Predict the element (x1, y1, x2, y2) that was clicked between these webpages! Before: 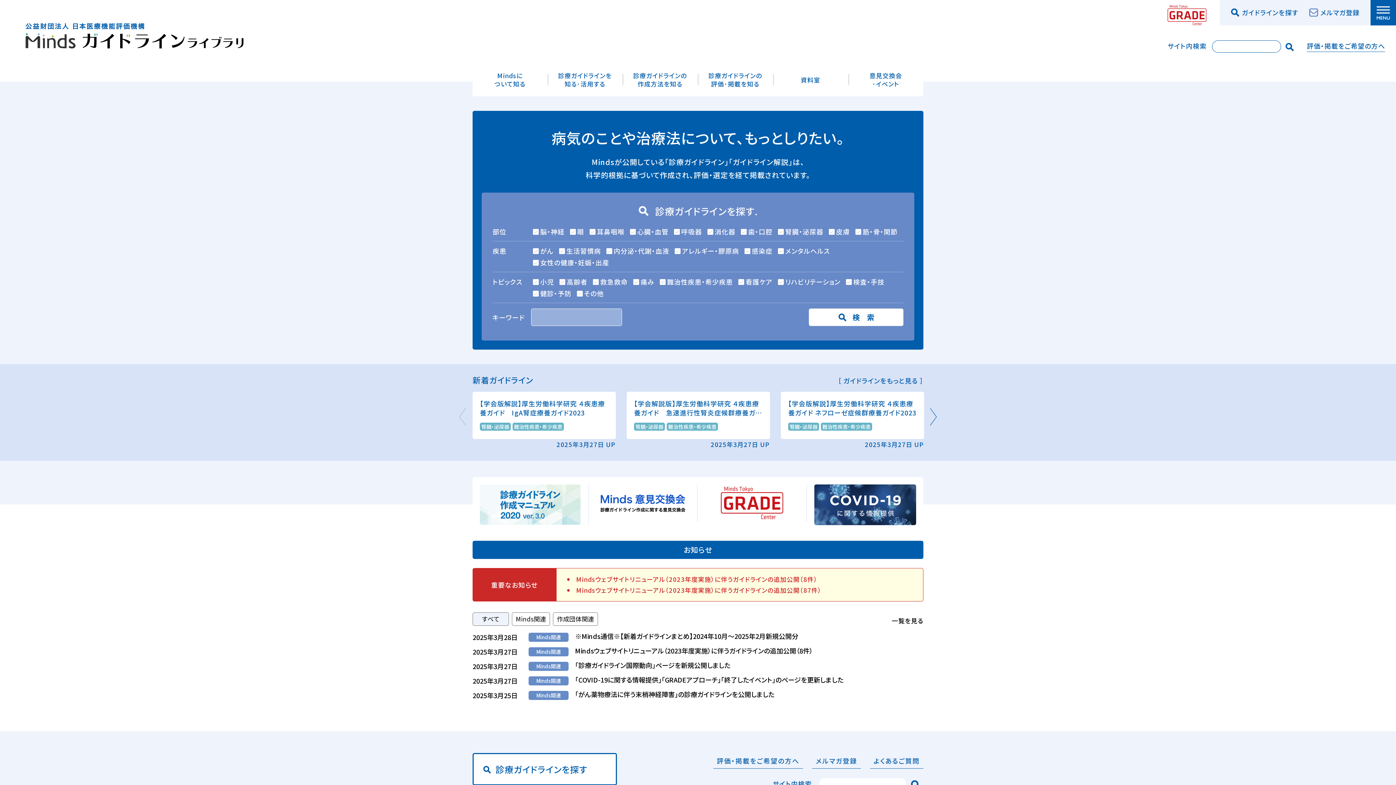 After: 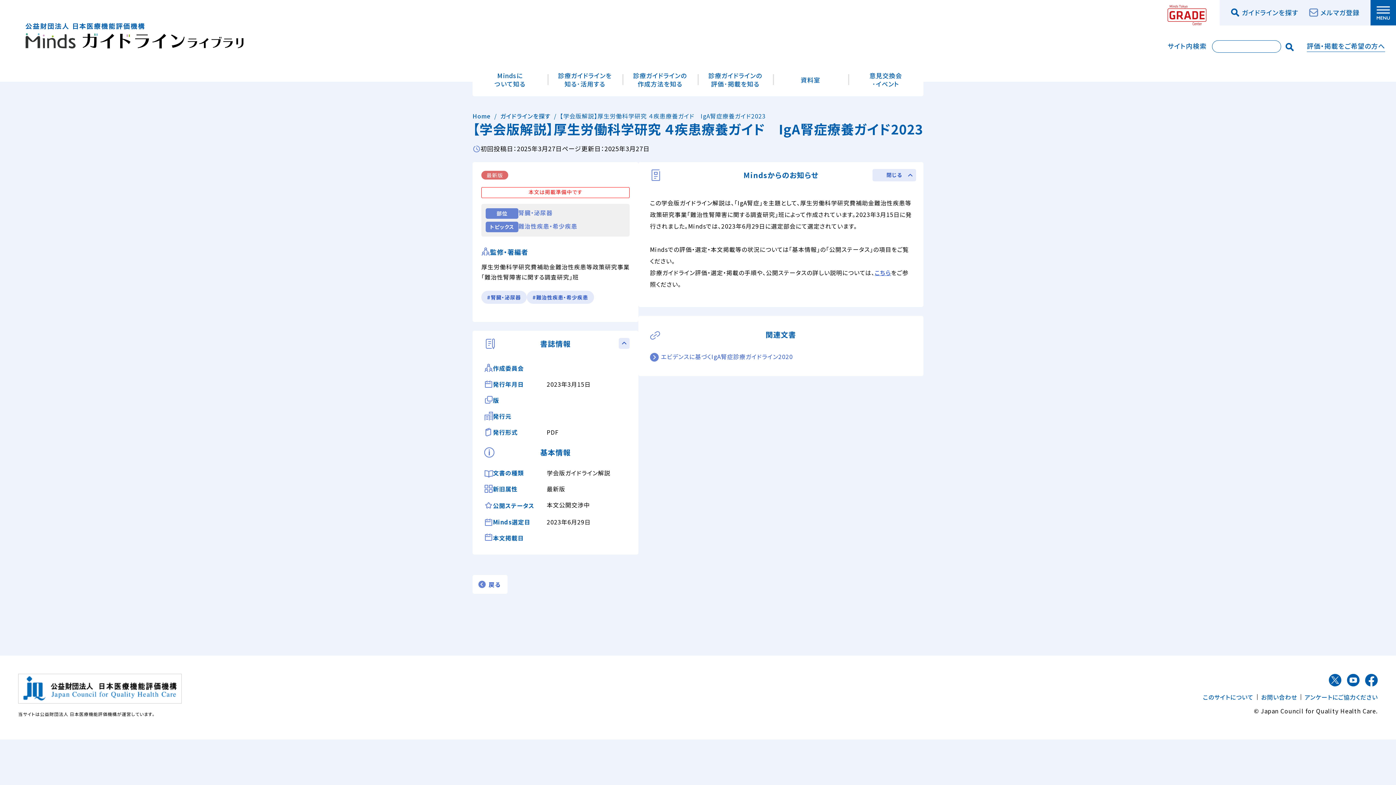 Action: label: 【学会版解説】厚生労働科学研究 ４疾患療養ガイド　IgA腎症療養ガイド2023
腎臓・泌尿器難治性疾患・希少疾患 bbox: (472, 392, 616, 439)